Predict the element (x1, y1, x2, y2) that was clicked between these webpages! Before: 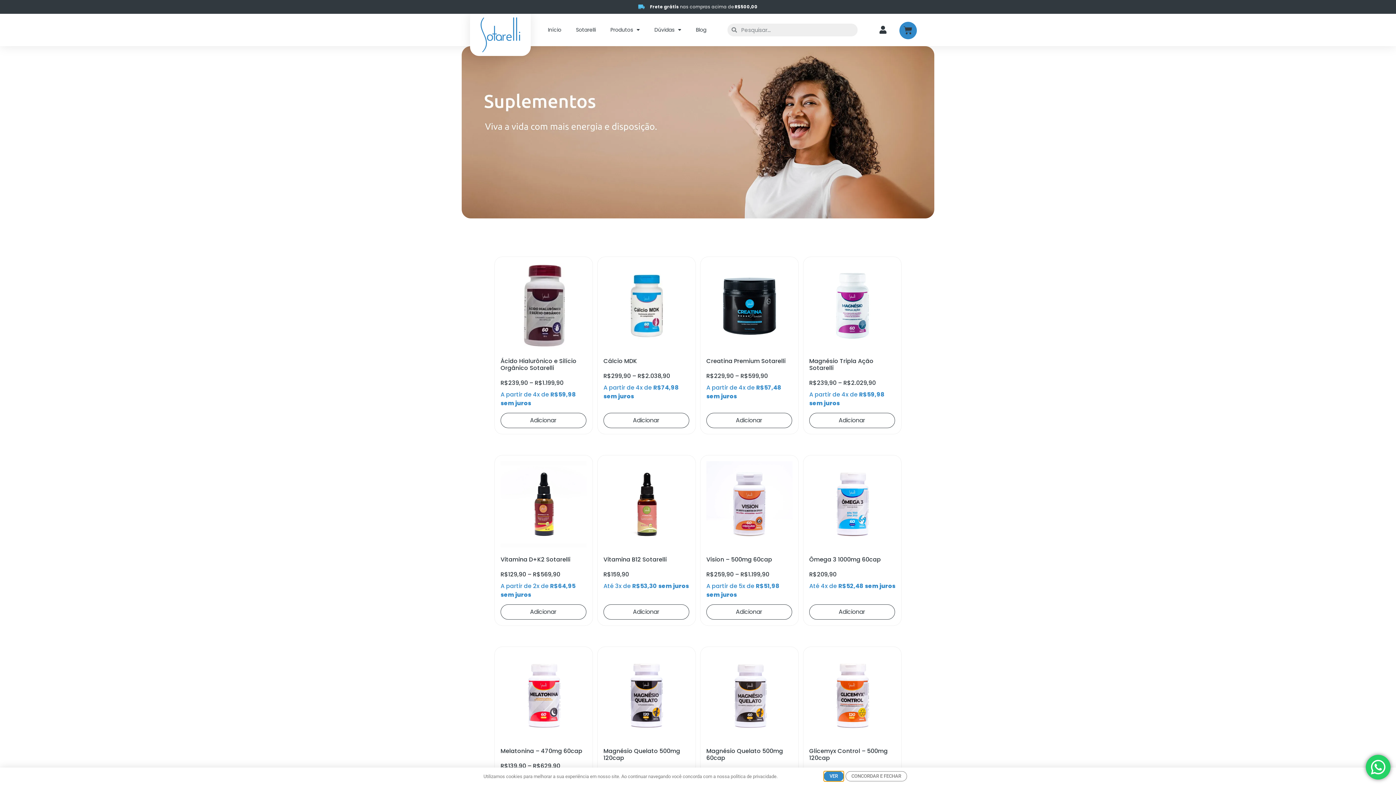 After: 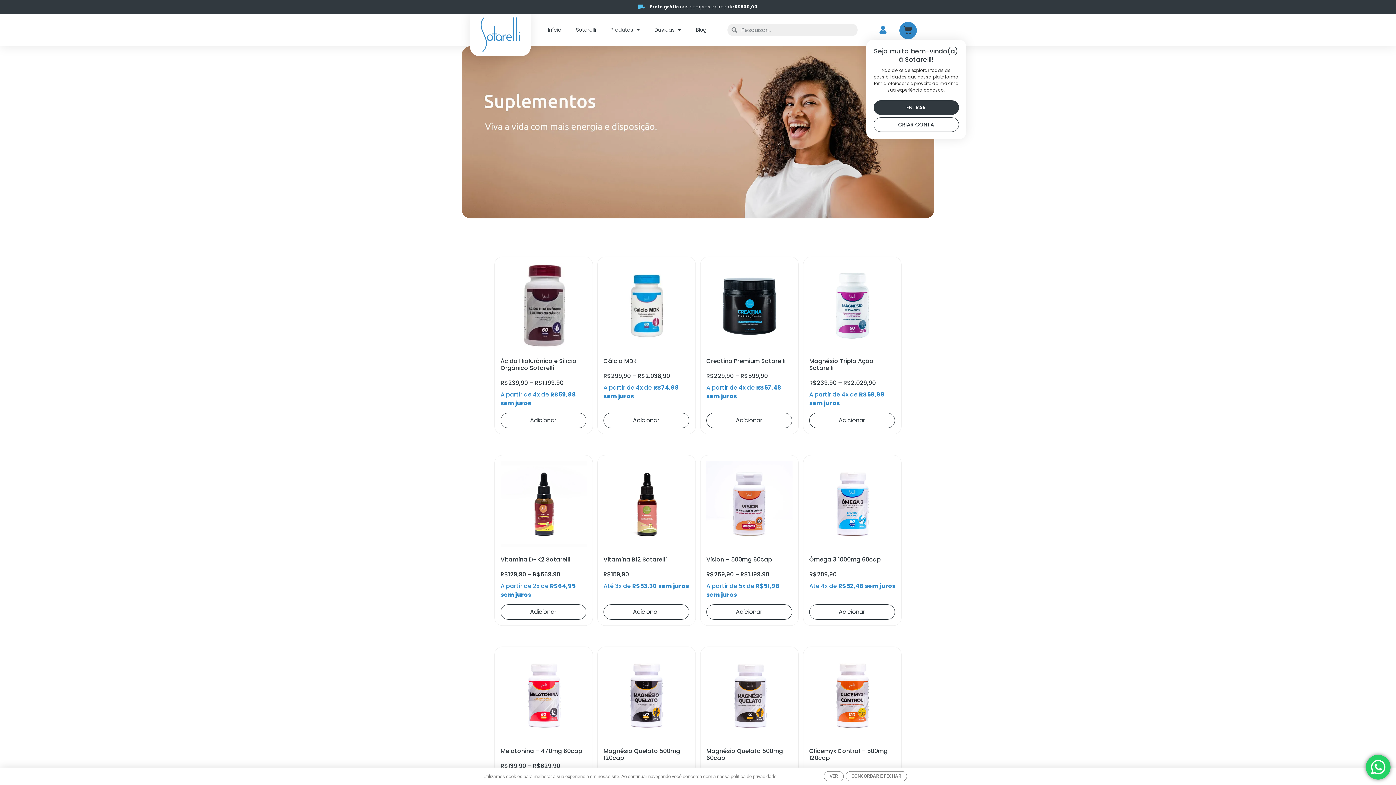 Action: bbox: (879, 25, 887, 33)